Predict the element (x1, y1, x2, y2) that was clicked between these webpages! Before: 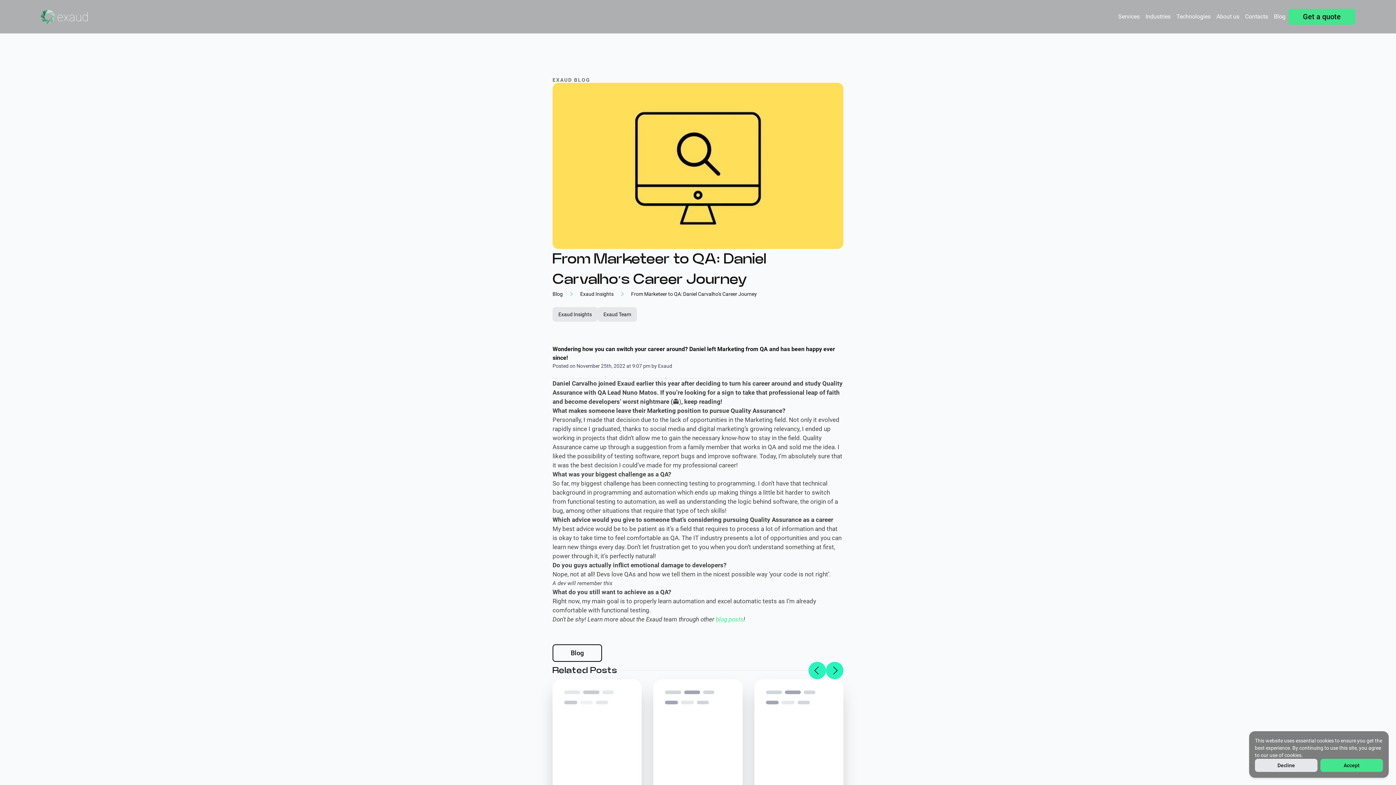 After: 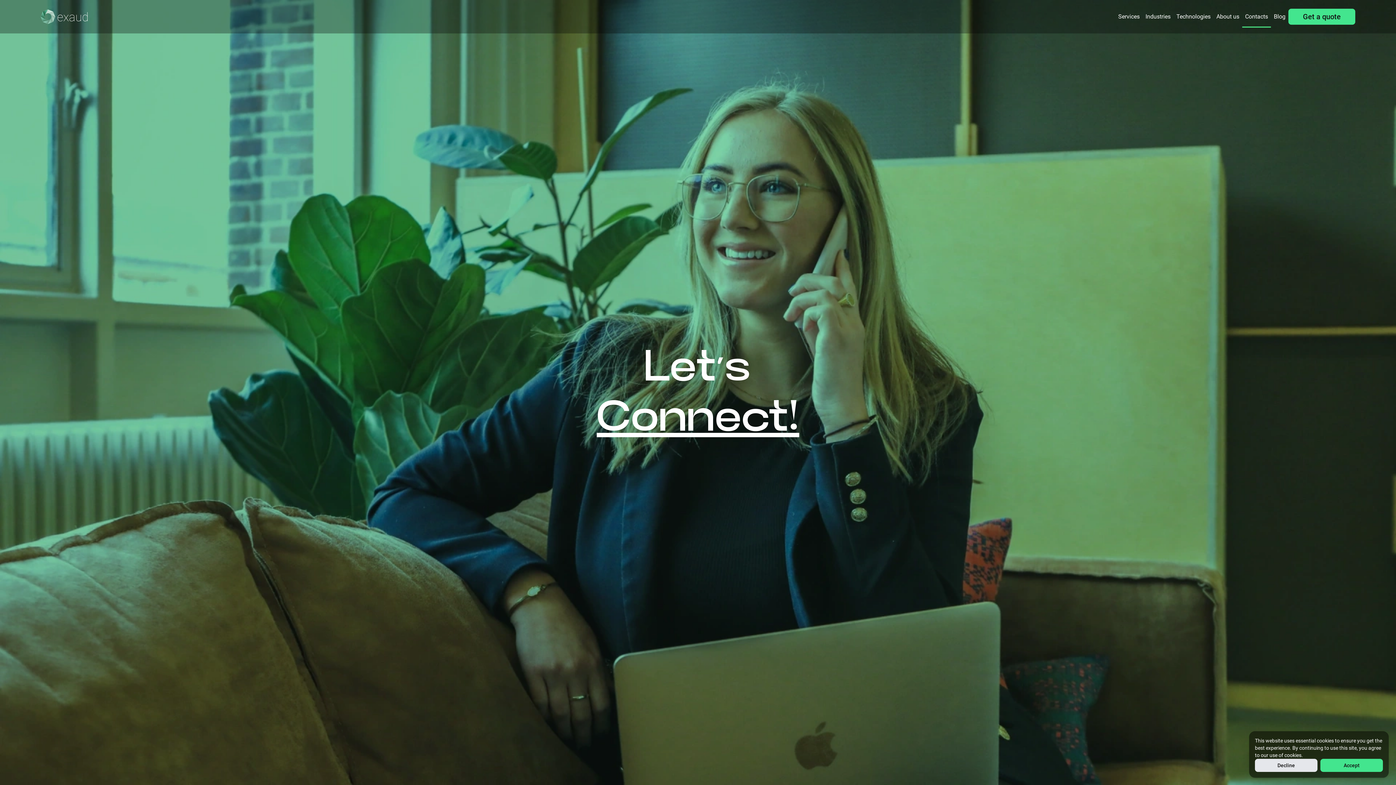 Action: label: Contacts bbox: (1242, 5, 1271, 27)